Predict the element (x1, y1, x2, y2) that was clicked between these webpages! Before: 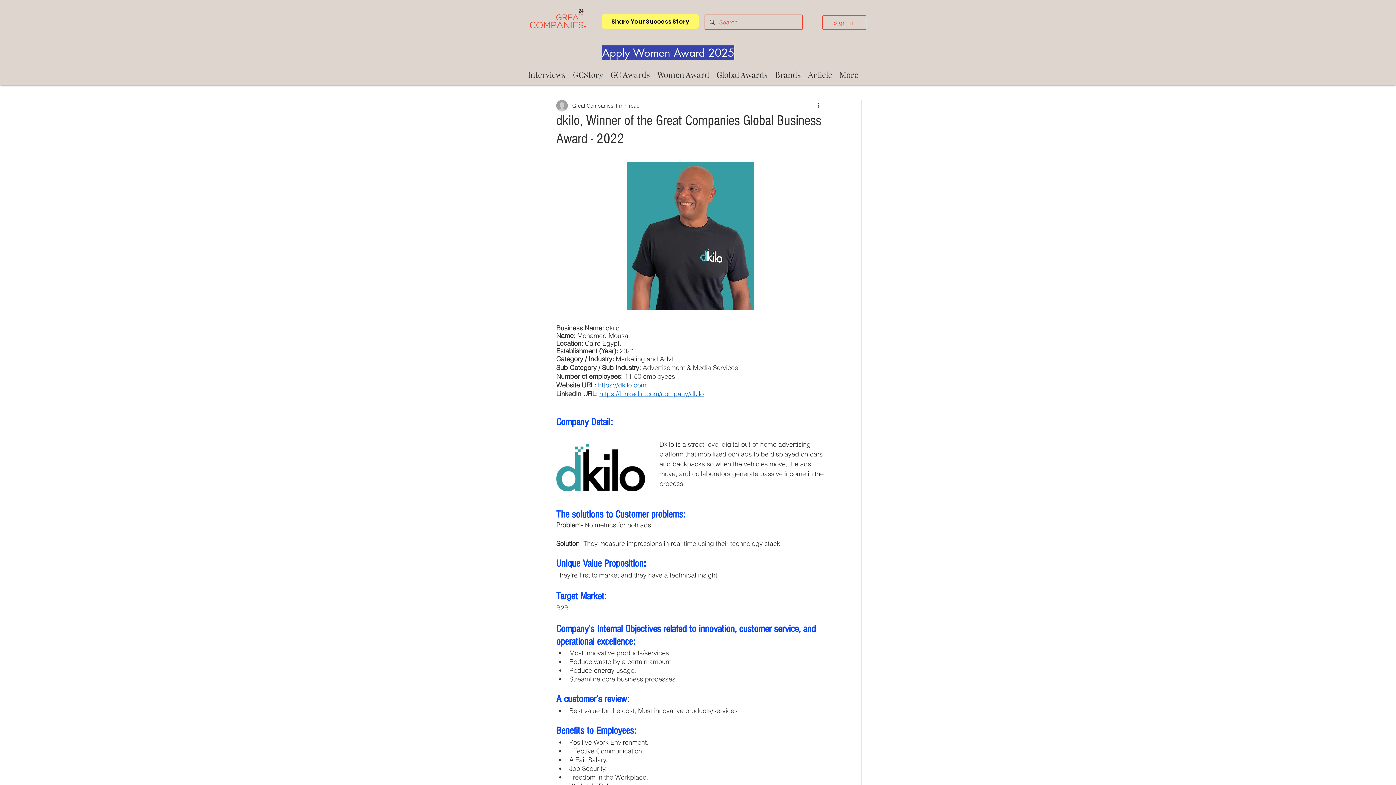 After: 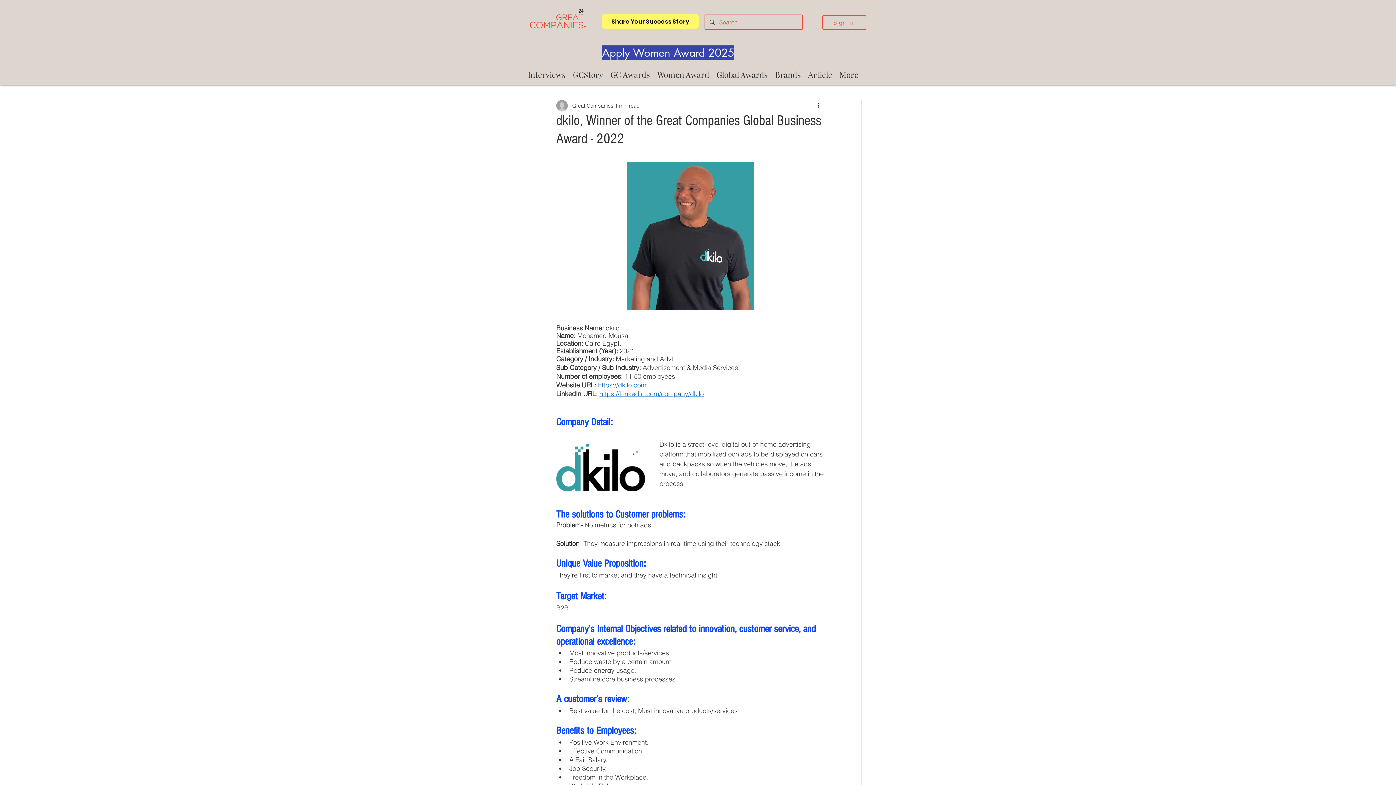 Action: bbox: (556, 444, 645, 491)